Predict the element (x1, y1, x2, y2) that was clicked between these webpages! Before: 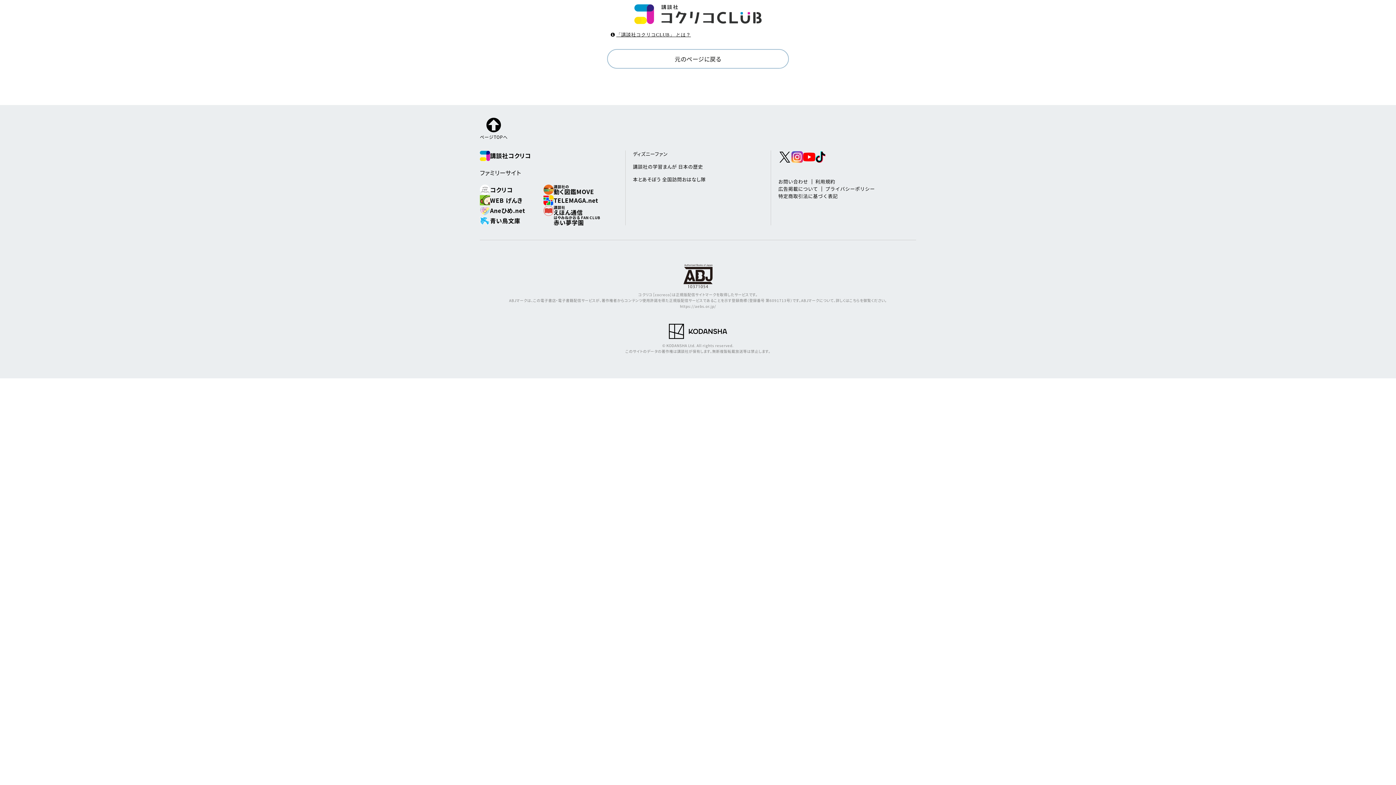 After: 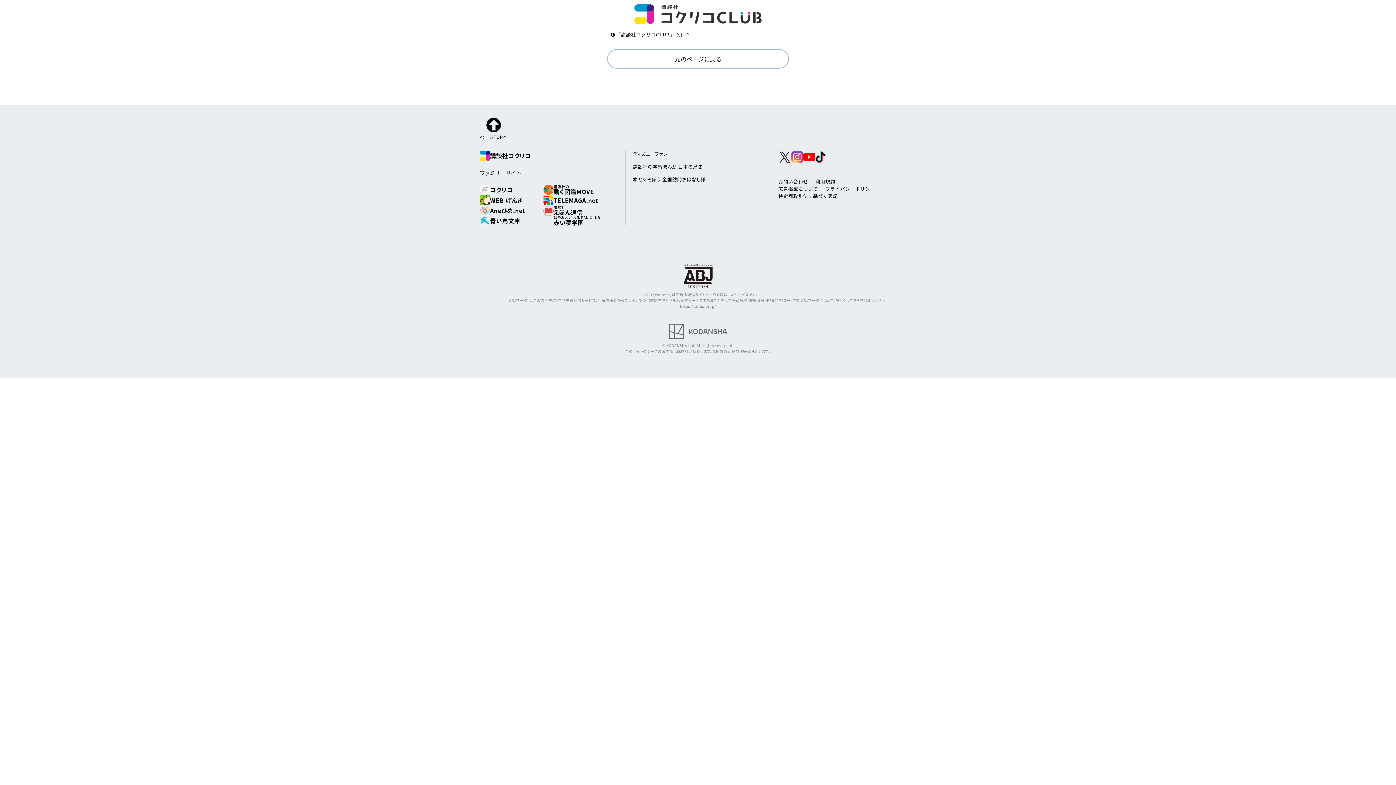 Action: bbox: (669, 328, 727, 333)